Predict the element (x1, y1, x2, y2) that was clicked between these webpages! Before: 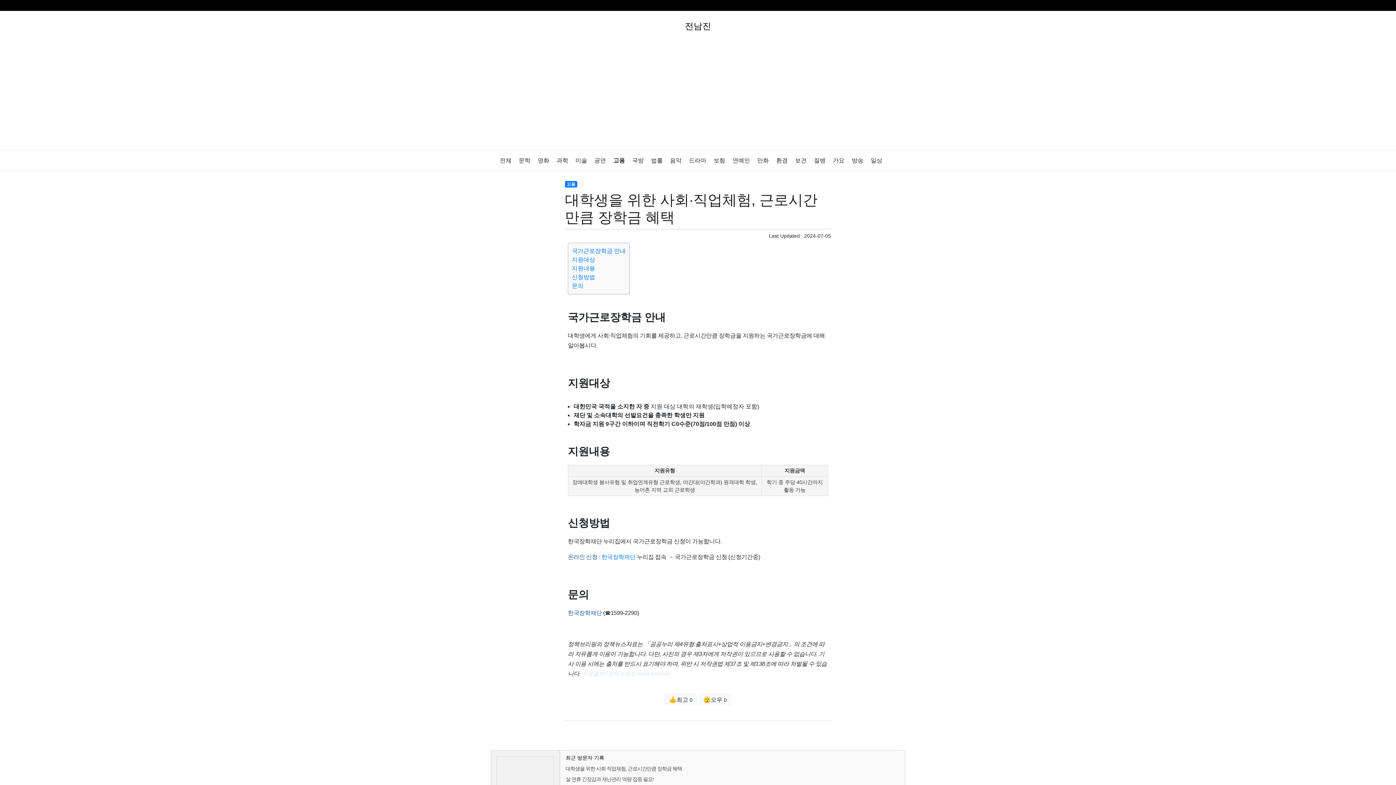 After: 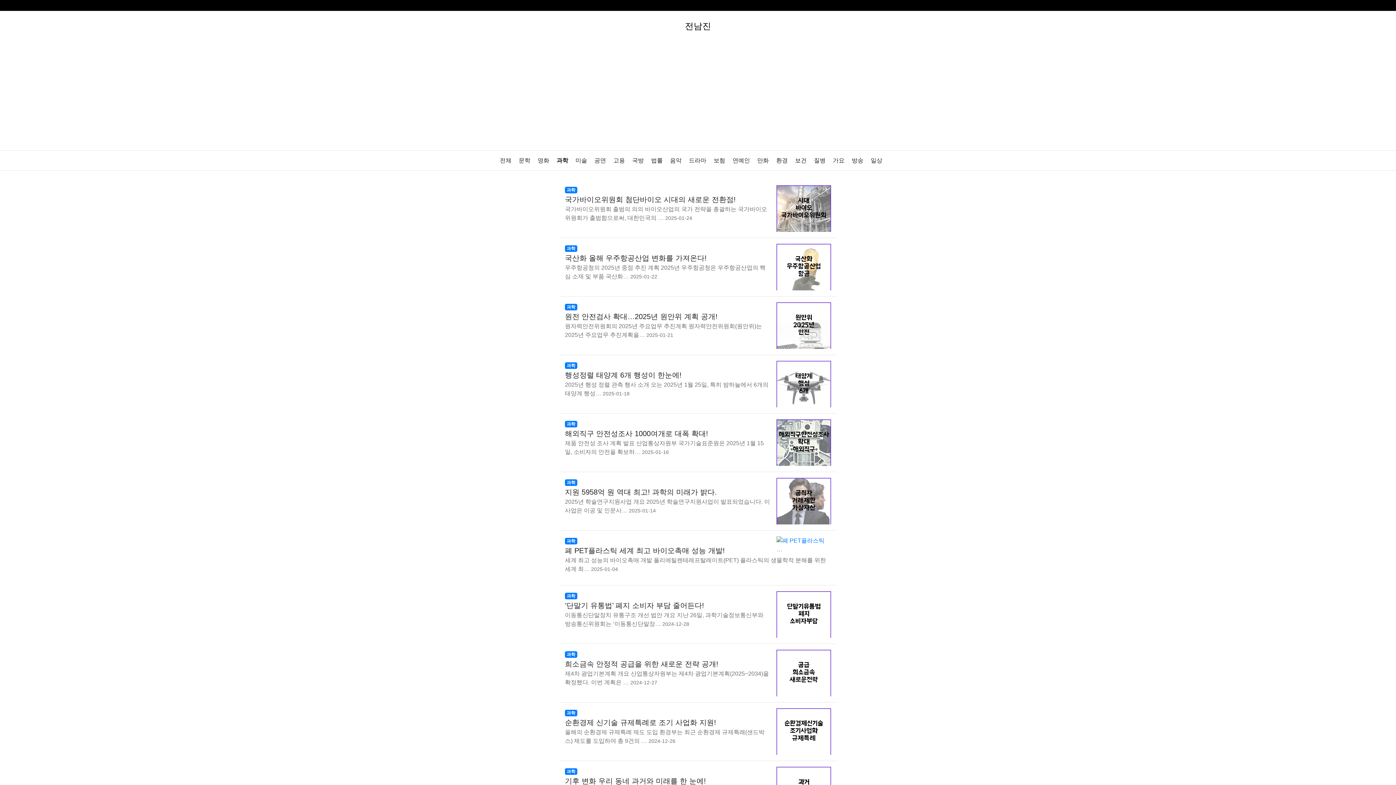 Action: bbox: (553, 157, 572, 163) label: 과학